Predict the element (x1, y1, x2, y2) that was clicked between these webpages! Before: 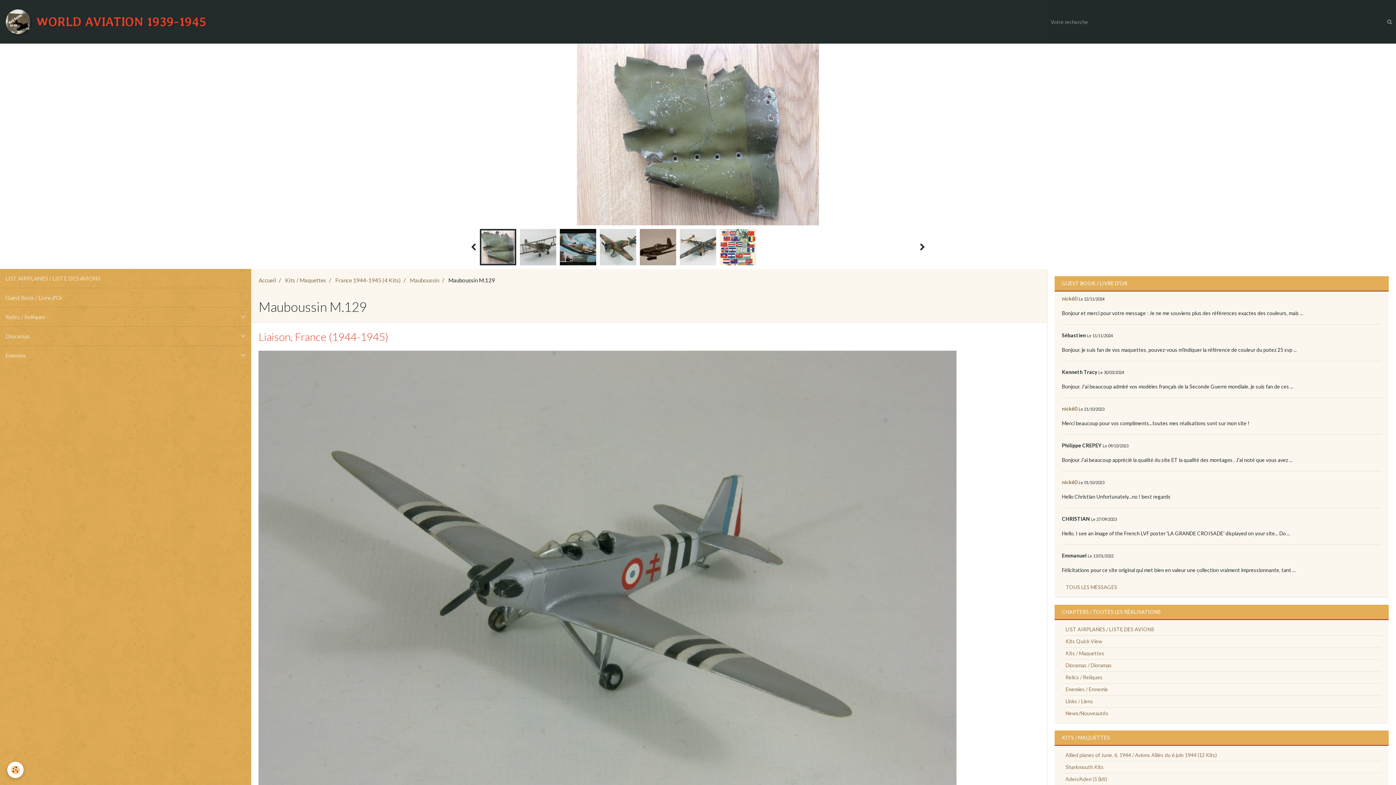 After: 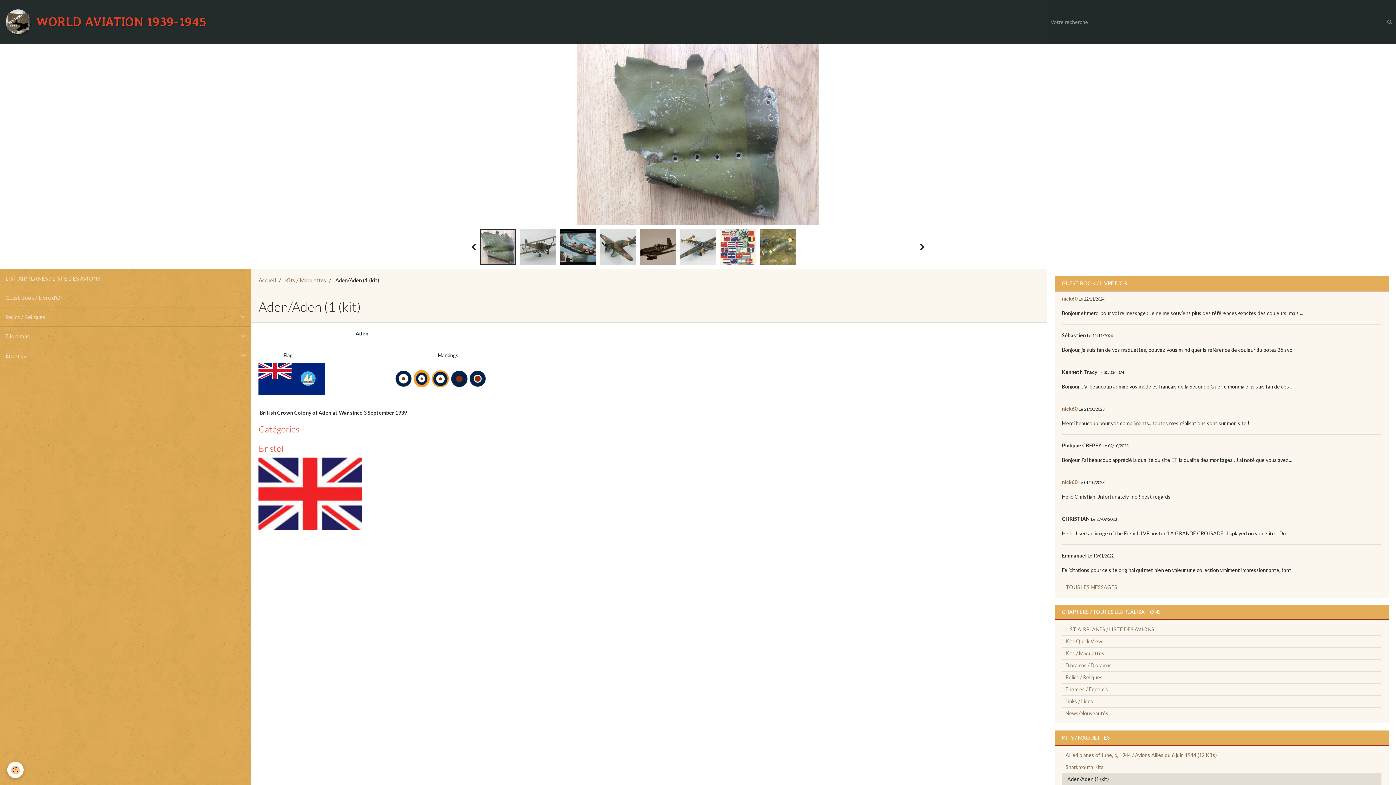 Action: bbox: (1062, 773, 1381, 785) label: Aden/Aden (1 (kit)